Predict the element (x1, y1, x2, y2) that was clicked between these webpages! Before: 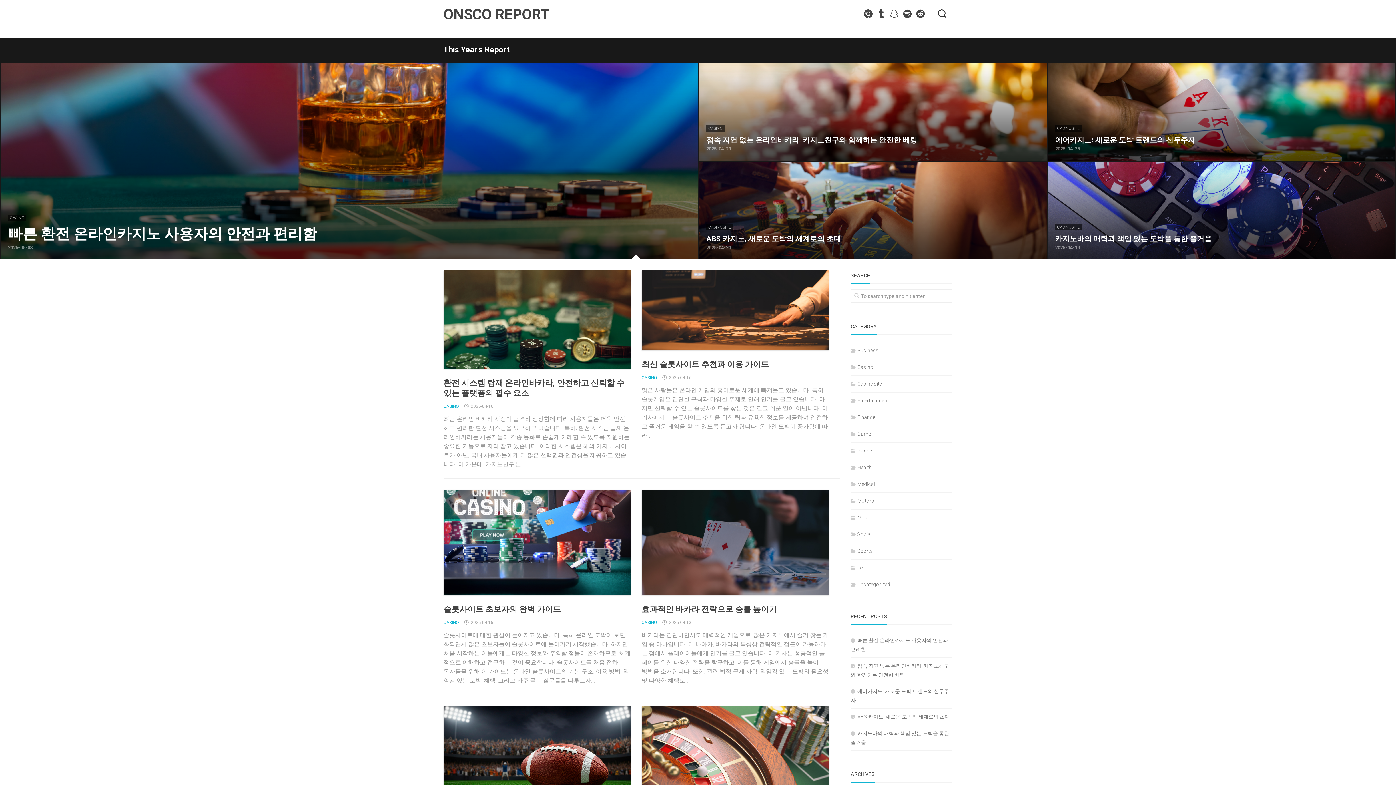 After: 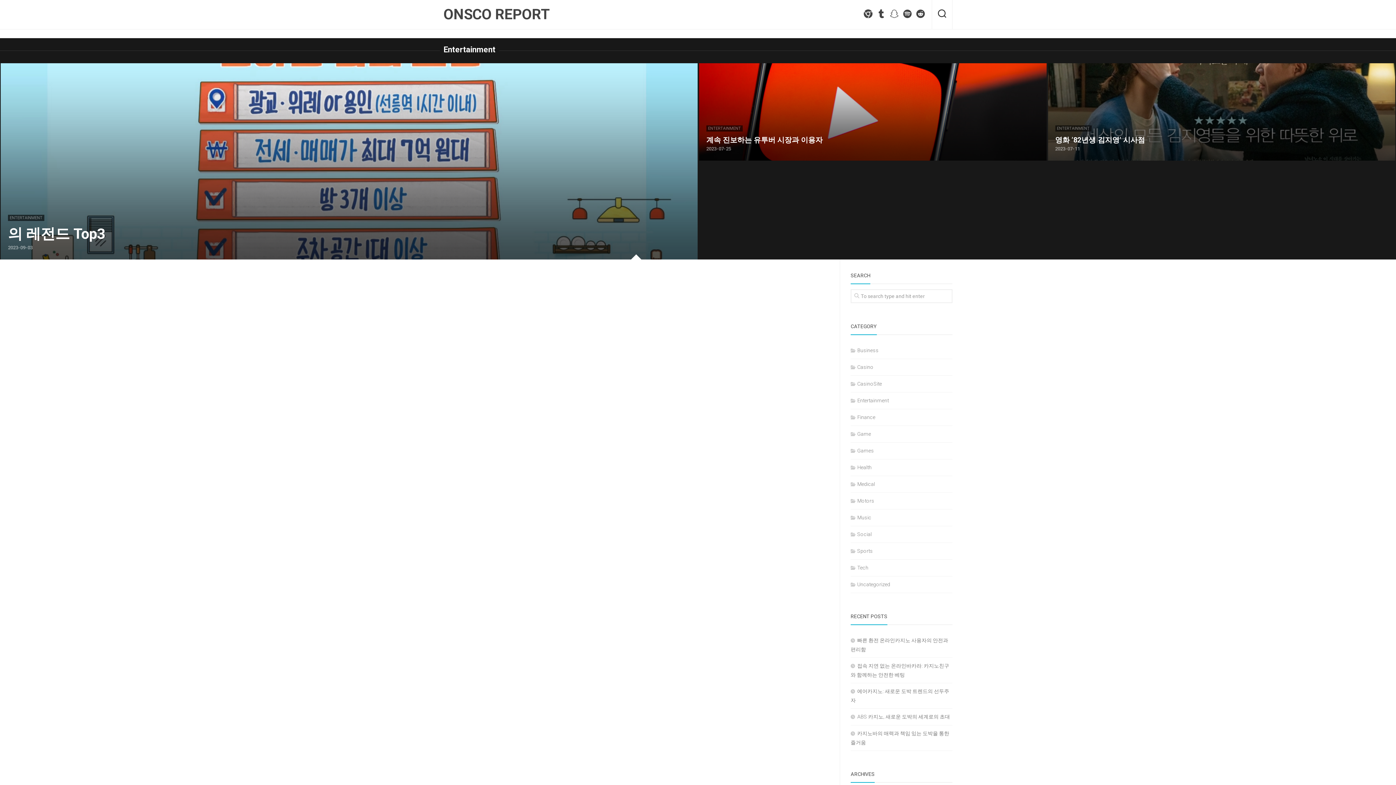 Action: bbox: (850, 397, 889, 403) label: Entertainment